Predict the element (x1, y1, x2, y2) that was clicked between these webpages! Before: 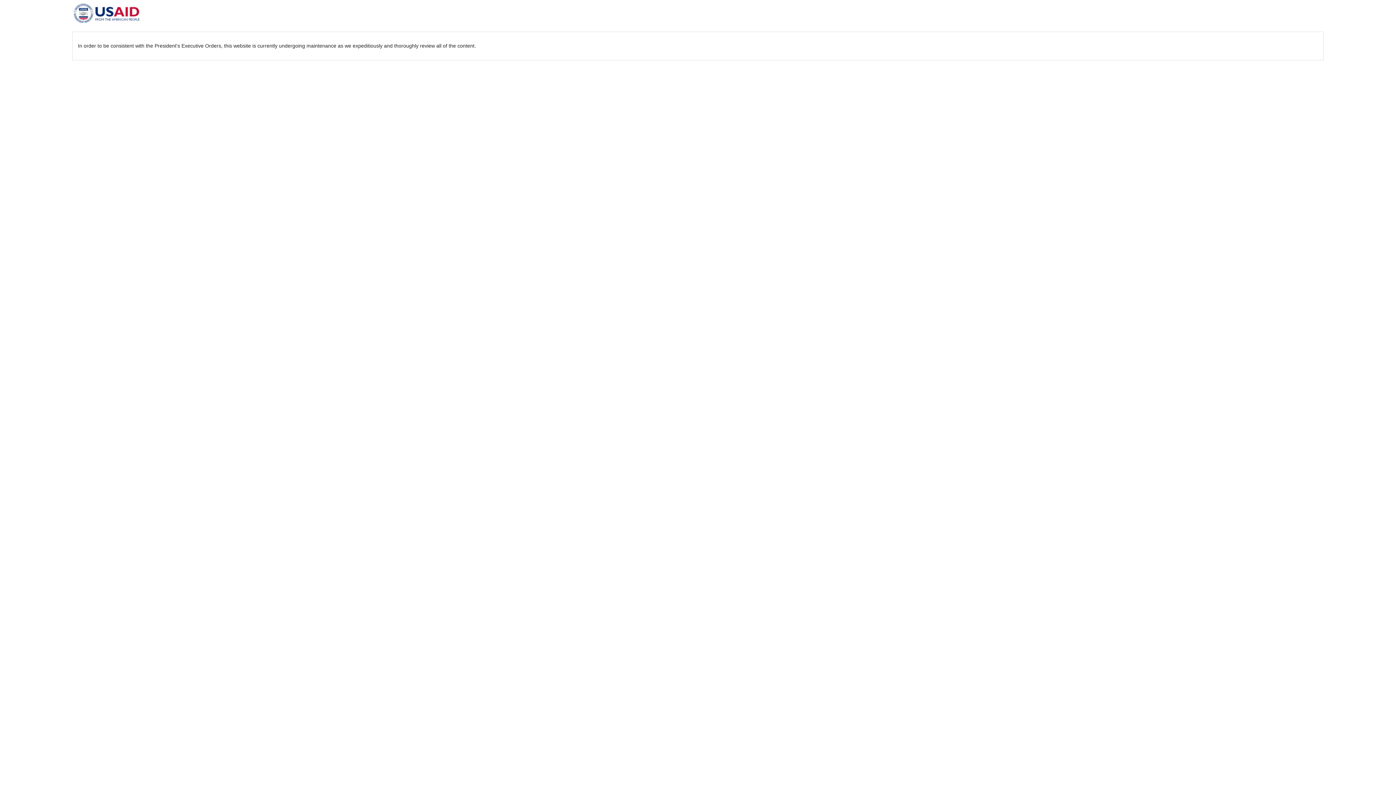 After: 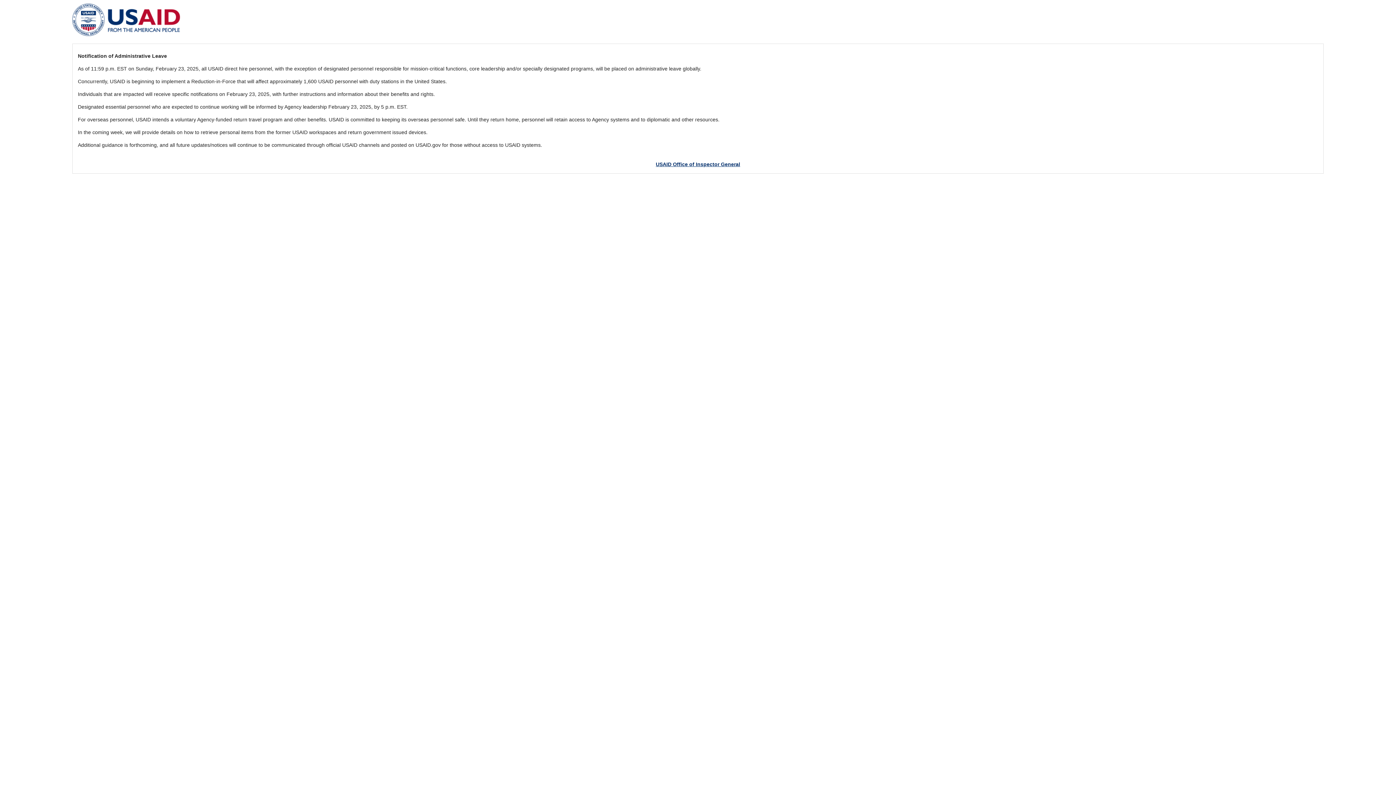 Action: bbox: (72, 19, 141, 25)